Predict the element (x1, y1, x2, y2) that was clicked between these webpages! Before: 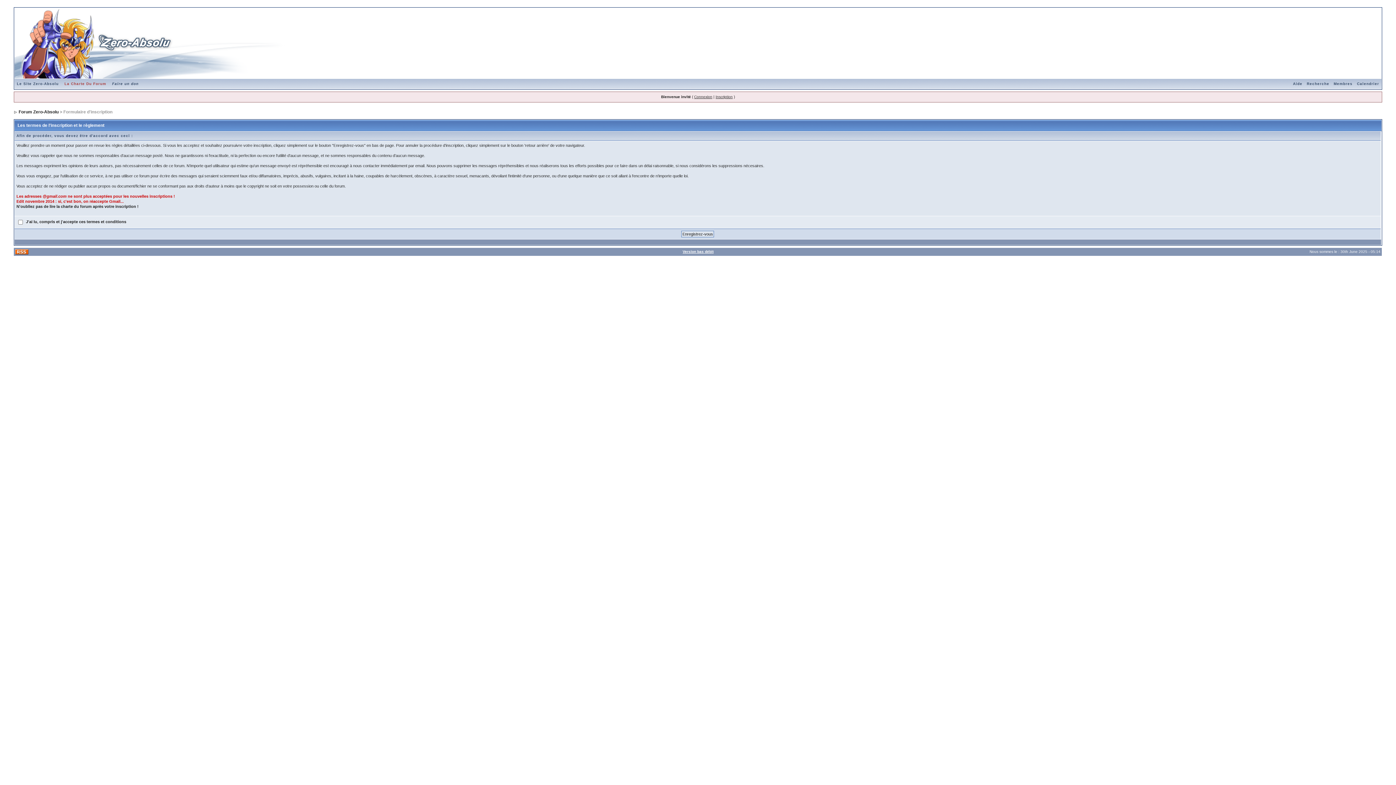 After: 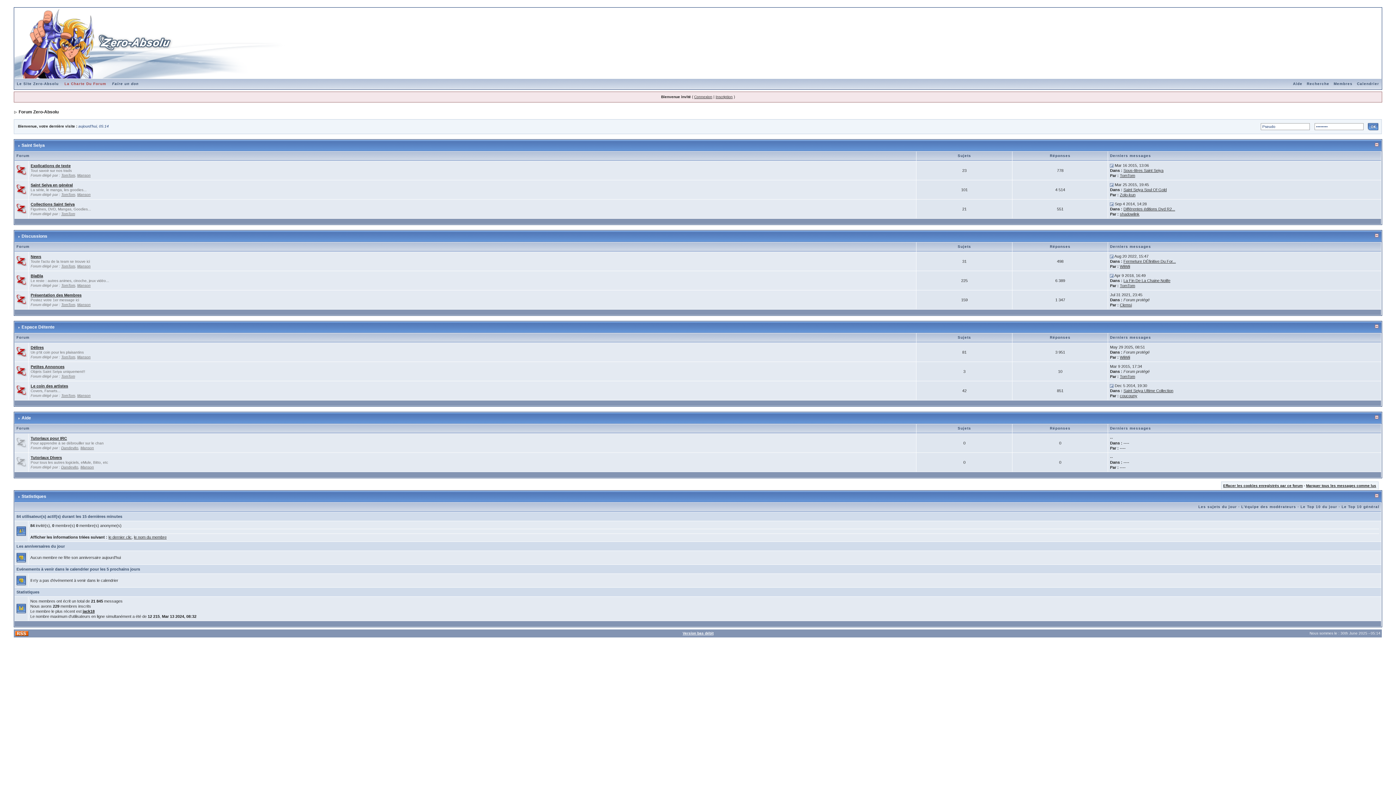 Action: bbox: (14, 8, 327, 12)